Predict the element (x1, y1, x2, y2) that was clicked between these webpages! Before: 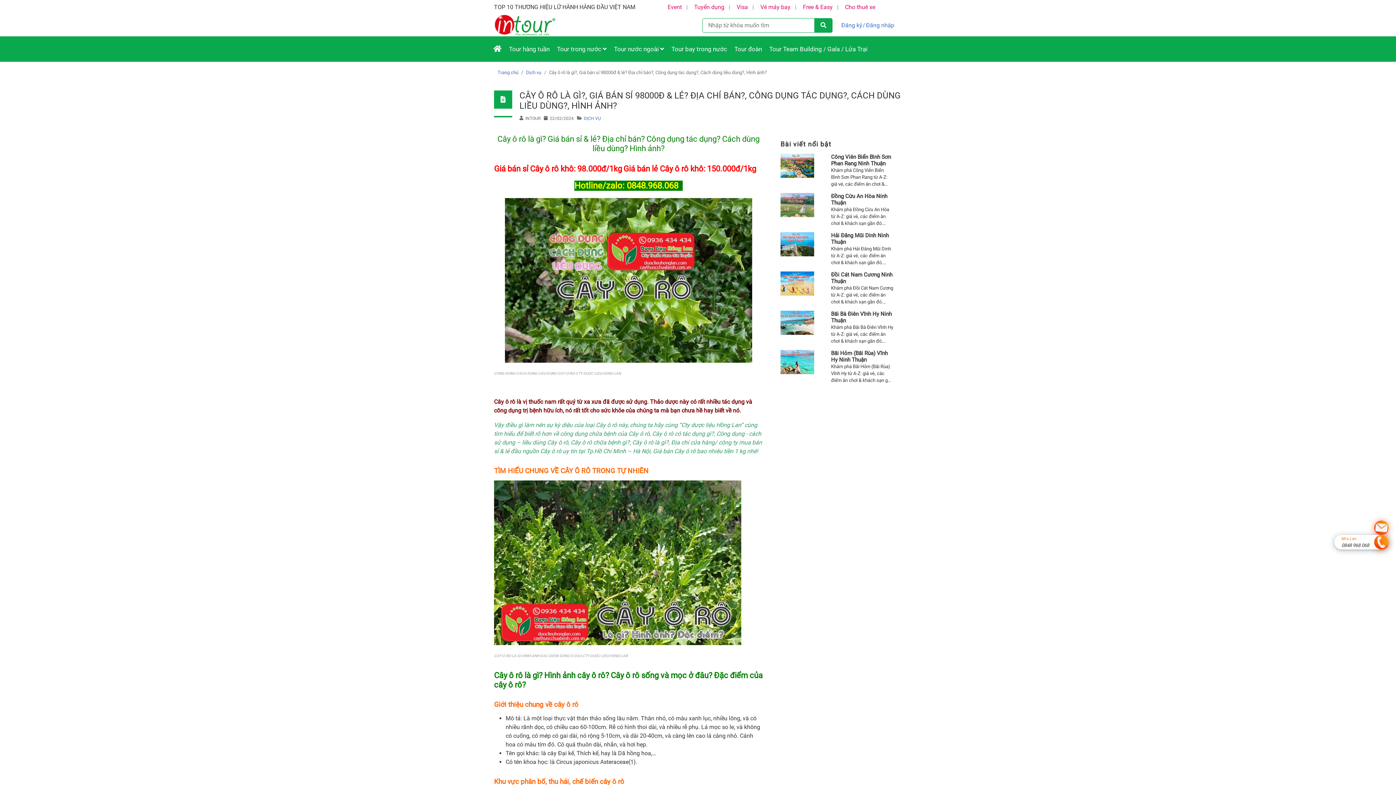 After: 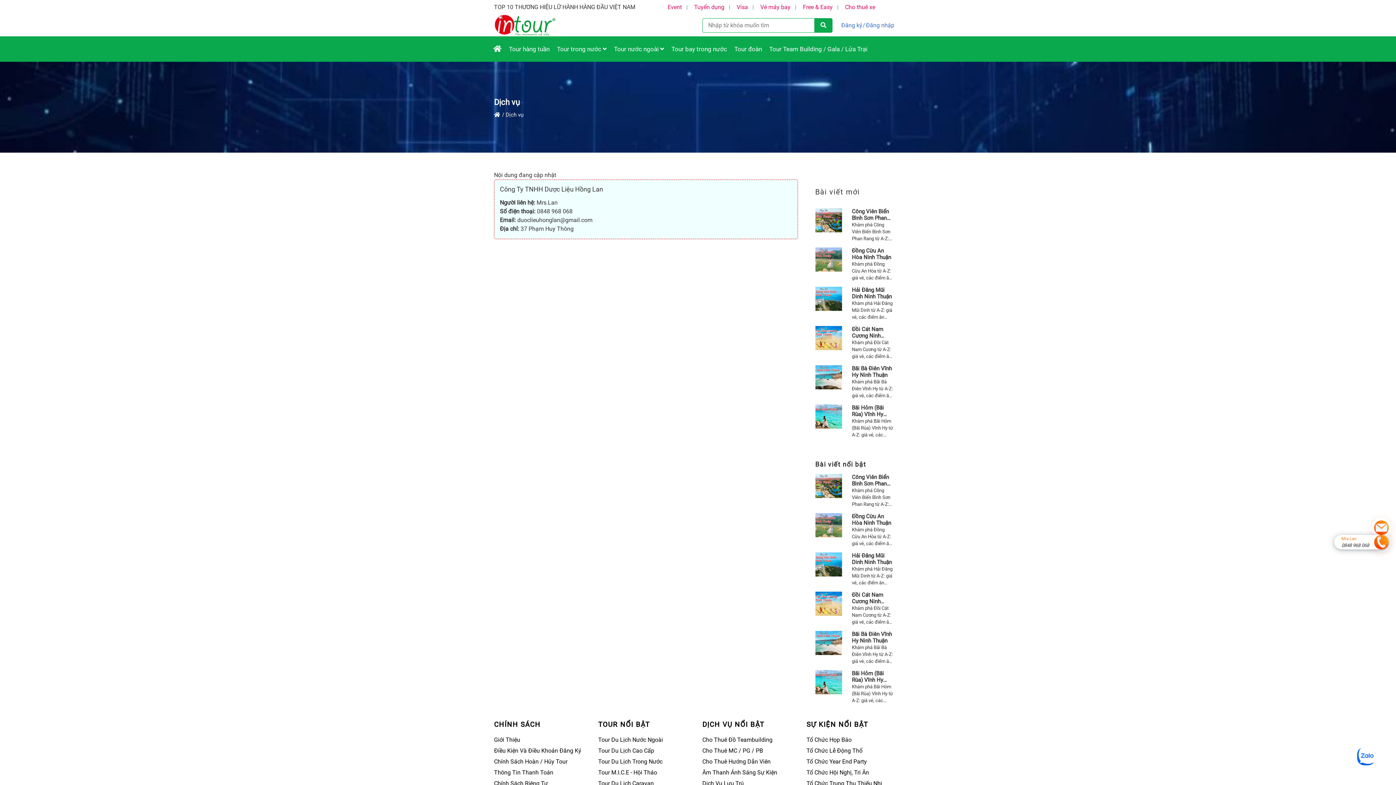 Action: bbox: (584, 115, 601, 121) label: DỊCH VỤ